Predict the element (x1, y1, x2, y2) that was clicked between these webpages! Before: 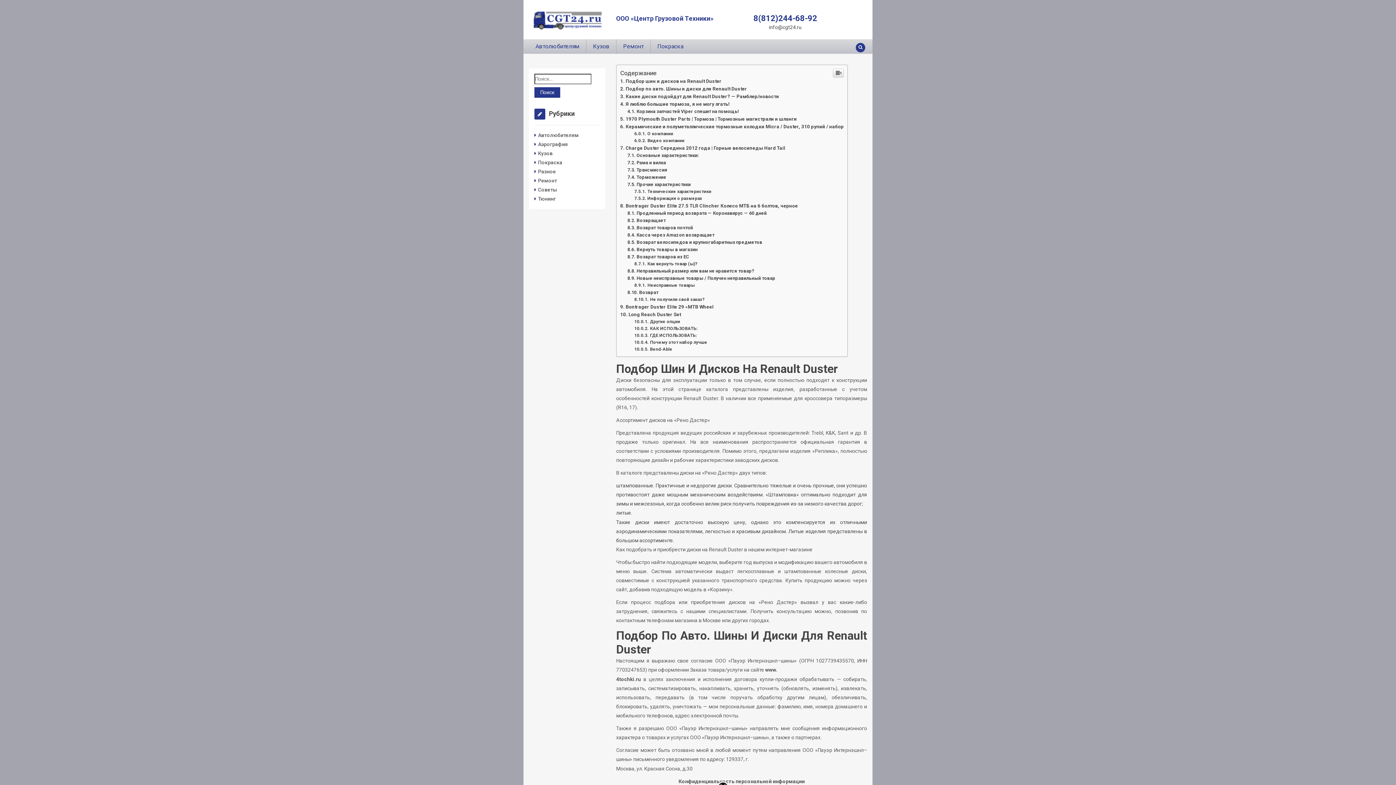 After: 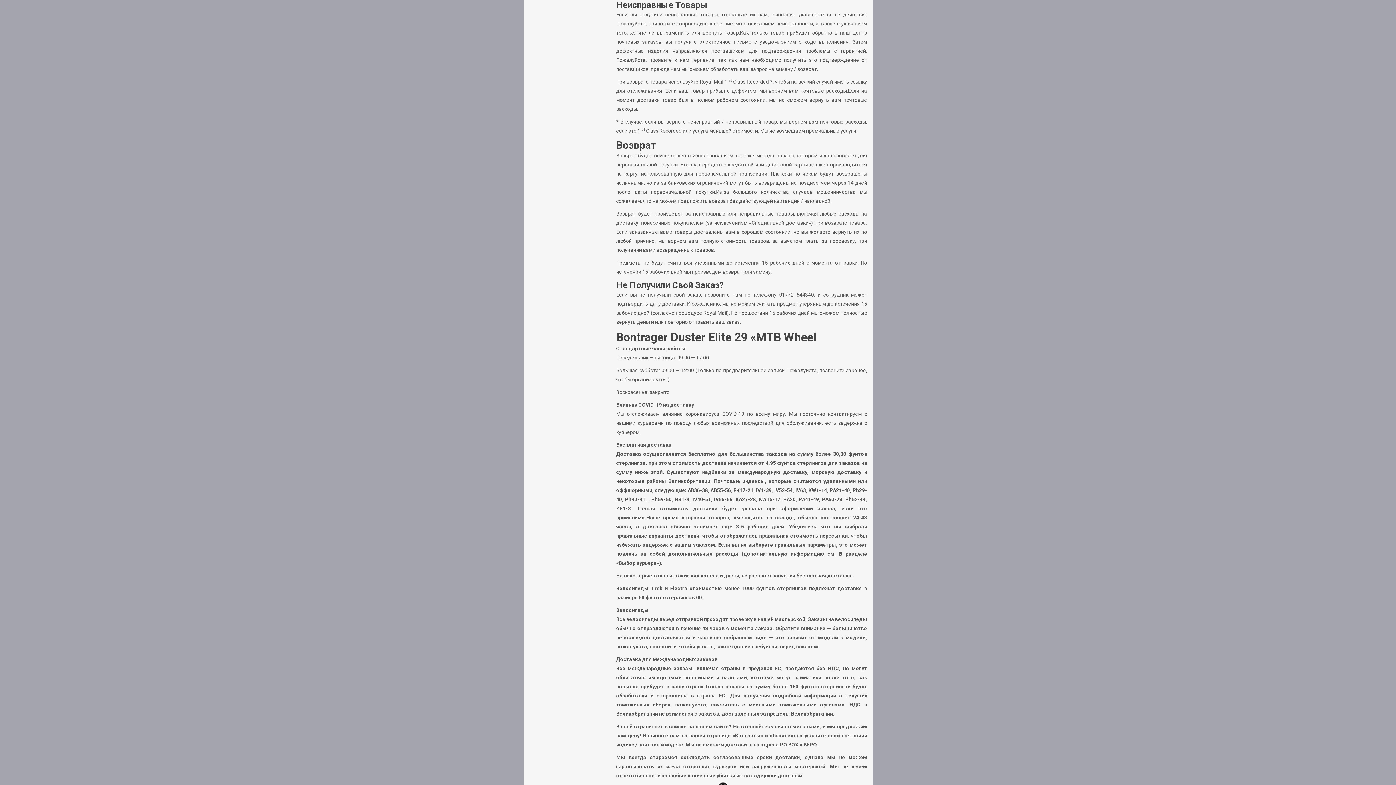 Action: bbox: (634, 282, 694, 288) label: Неисправные товары